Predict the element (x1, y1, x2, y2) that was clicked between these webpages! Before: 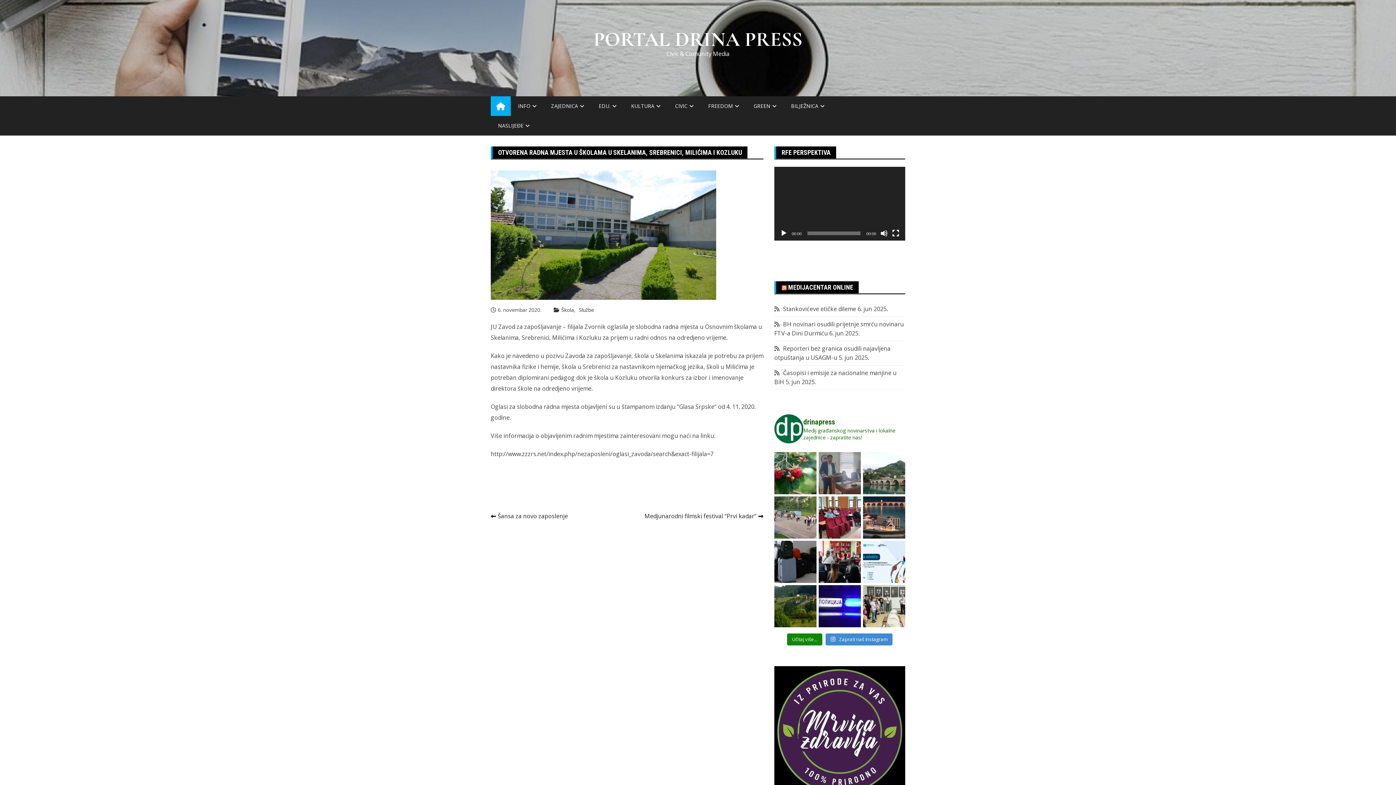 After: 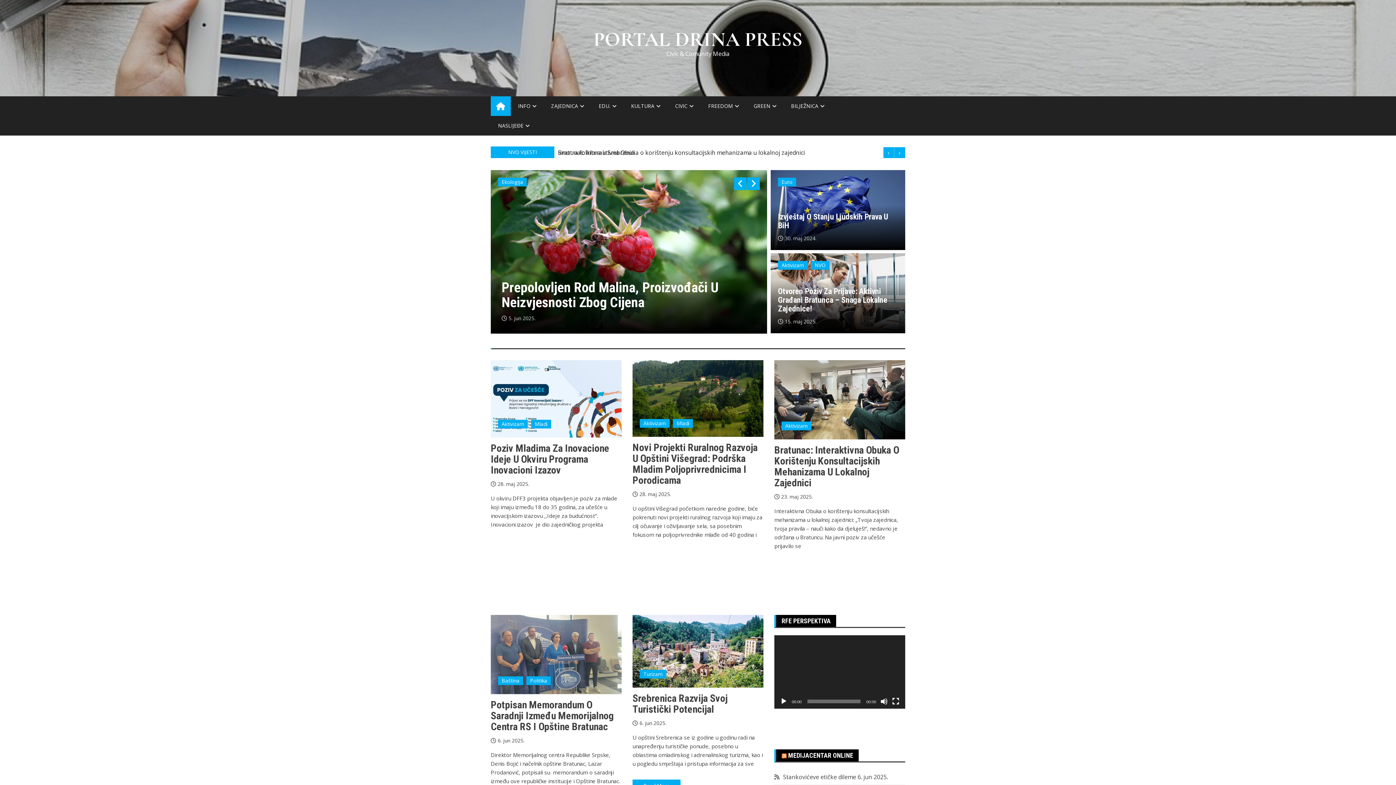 Action: label: INFO bbox: (510, 96, 544, 116)